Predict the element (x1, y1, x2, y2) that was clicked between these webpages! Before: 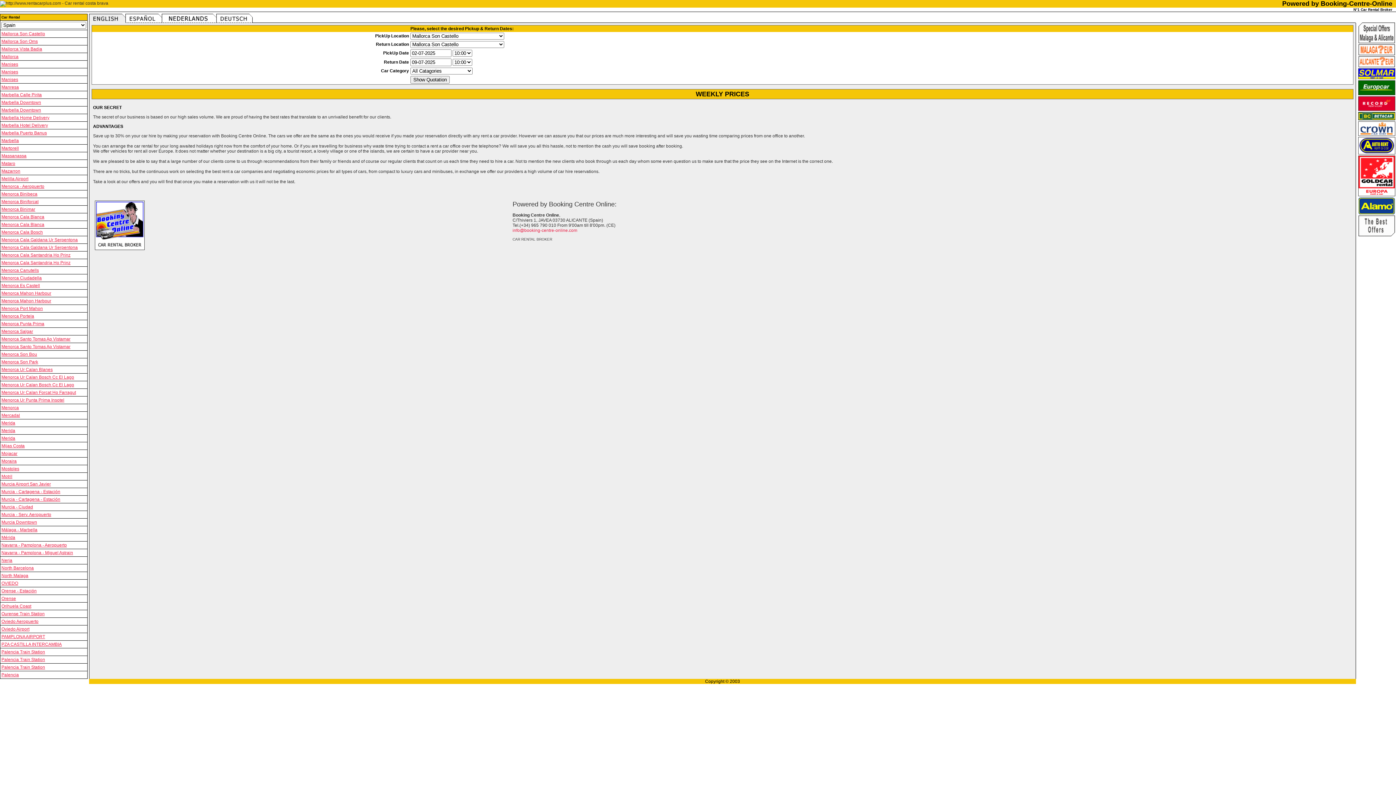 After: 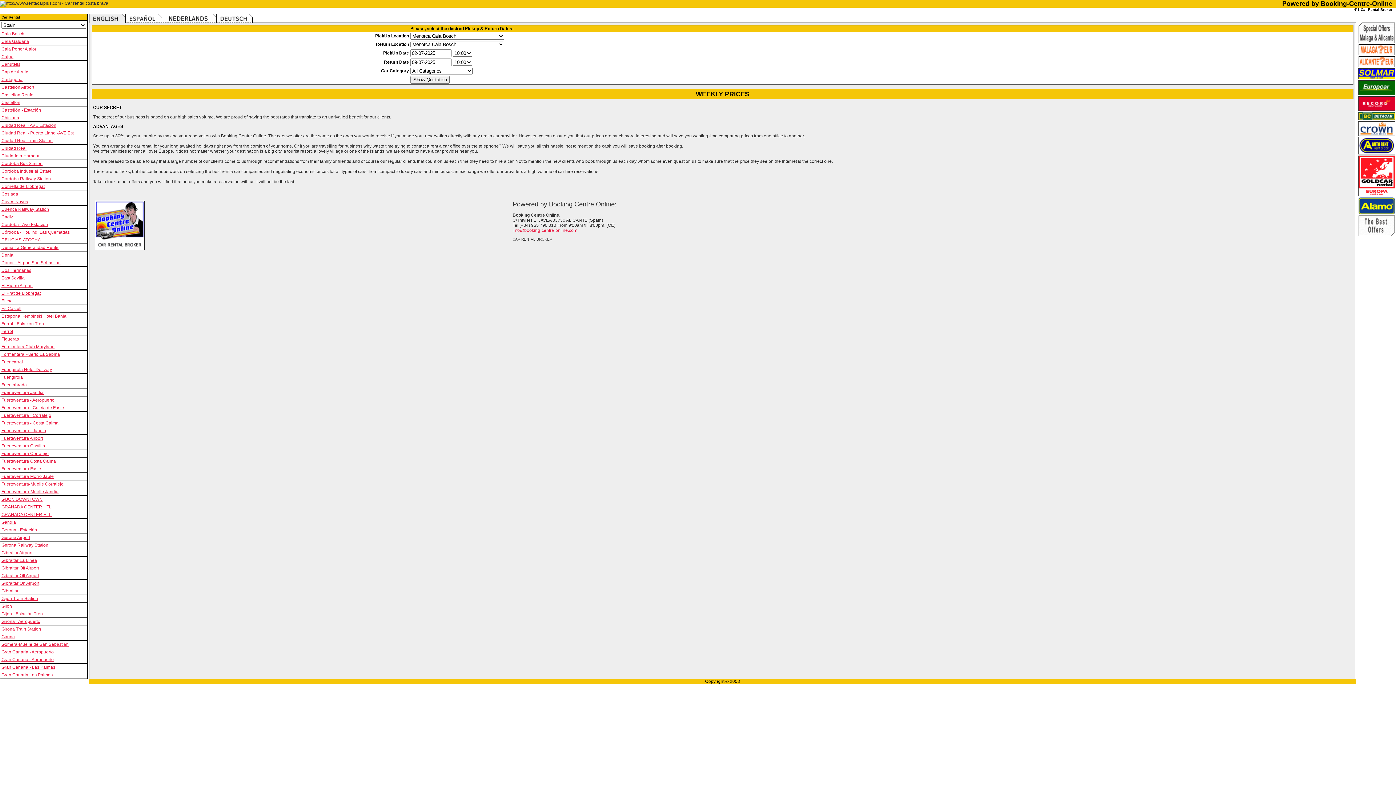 Action: bbox: (1, 229, 42, 234) label: Menorca Cala Bosch